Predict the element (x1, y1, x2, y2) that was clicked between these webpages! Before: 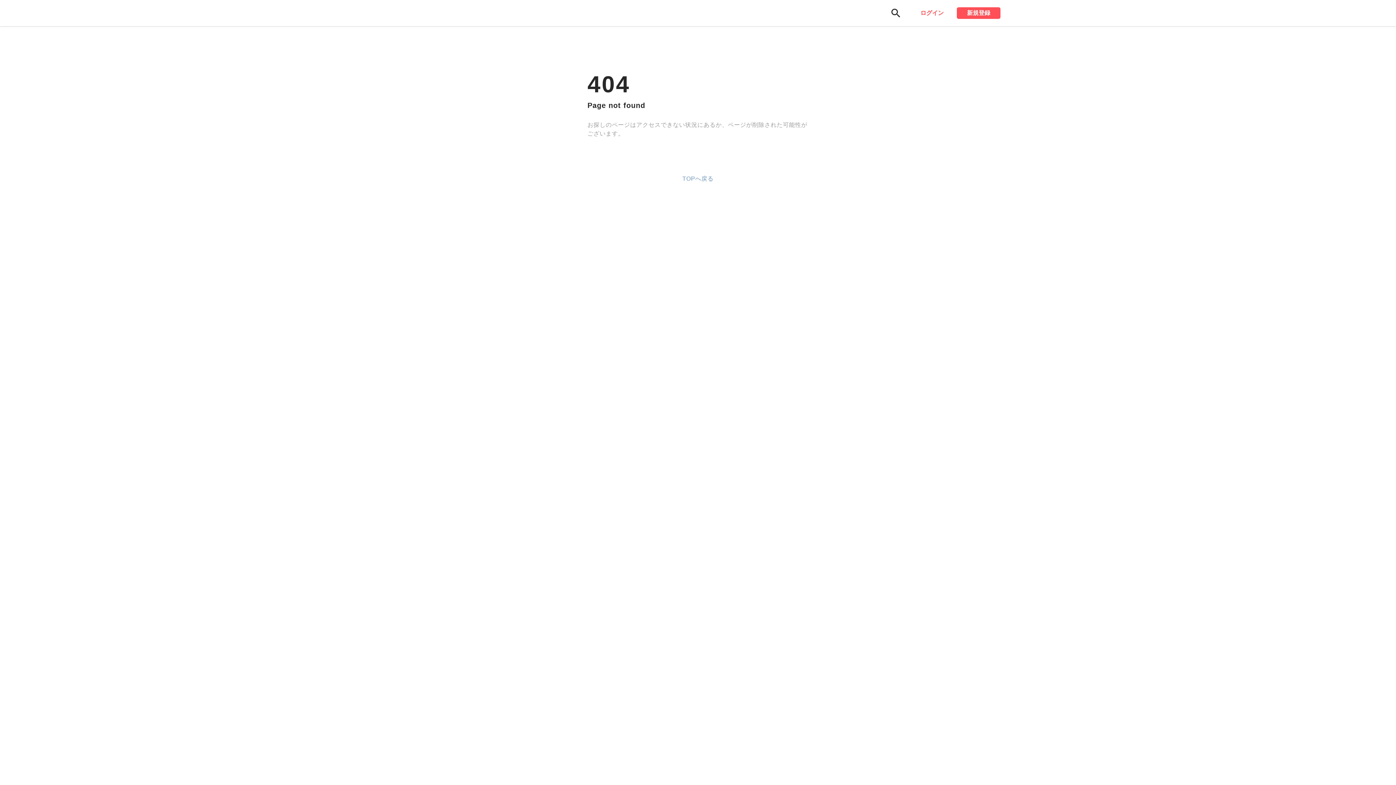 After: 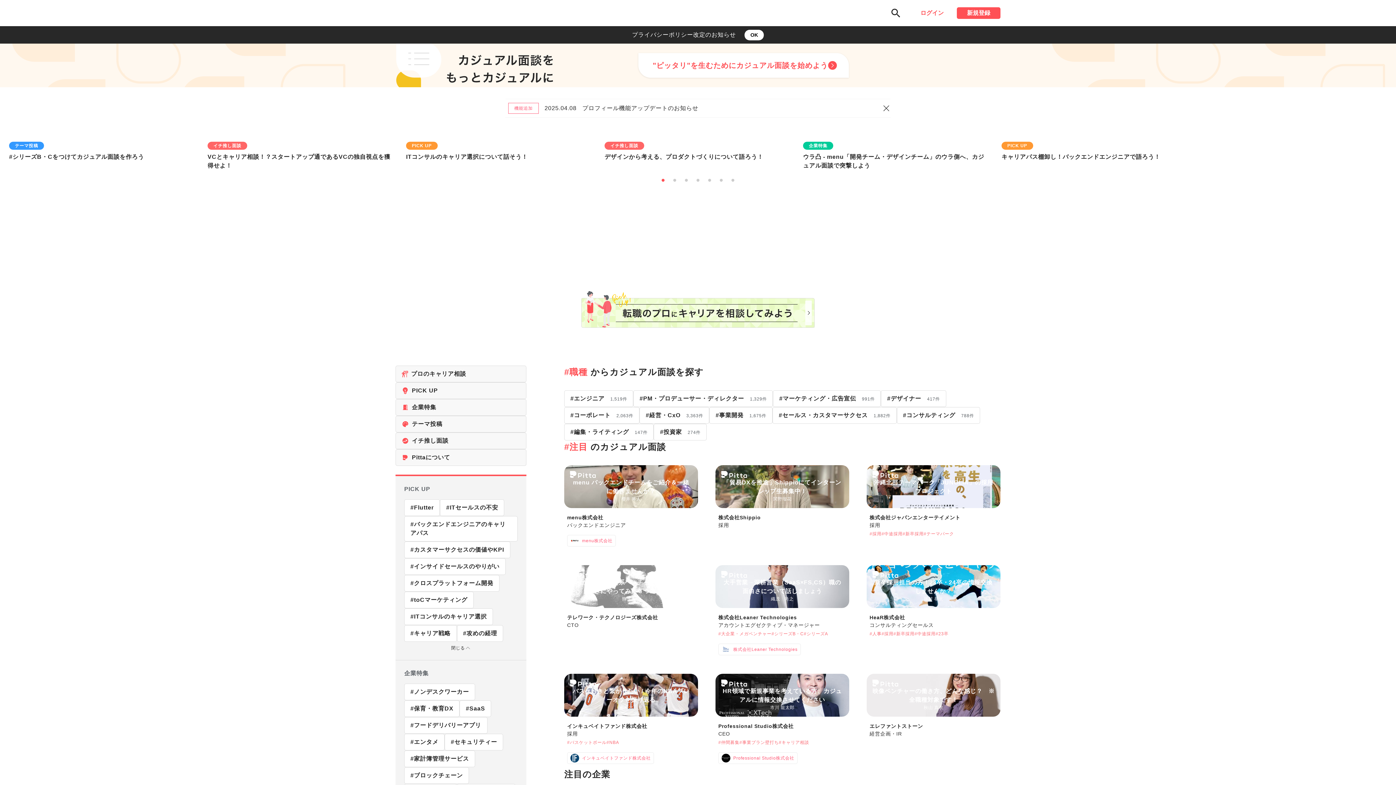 Action: bbox: (682, 174, 713, 183) label: TOPへ戻る